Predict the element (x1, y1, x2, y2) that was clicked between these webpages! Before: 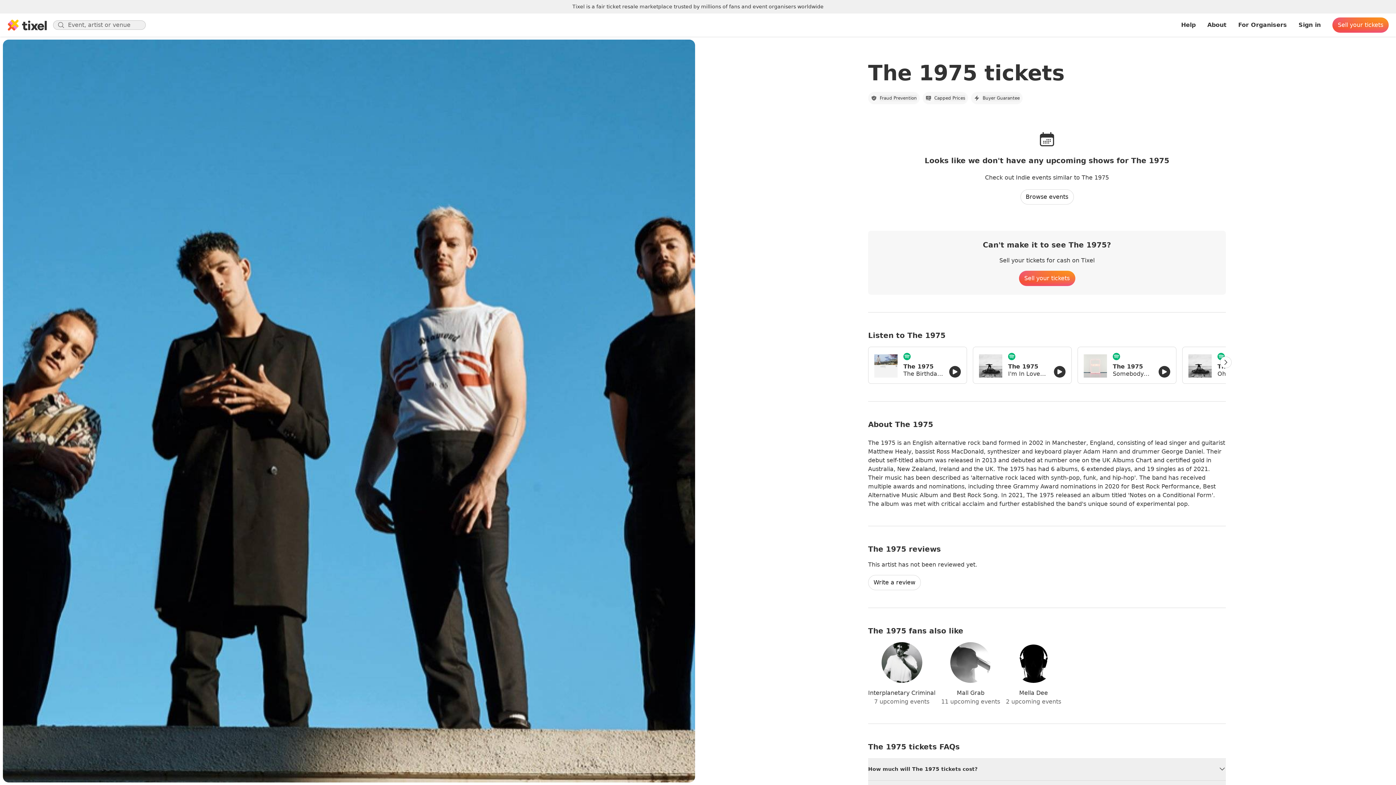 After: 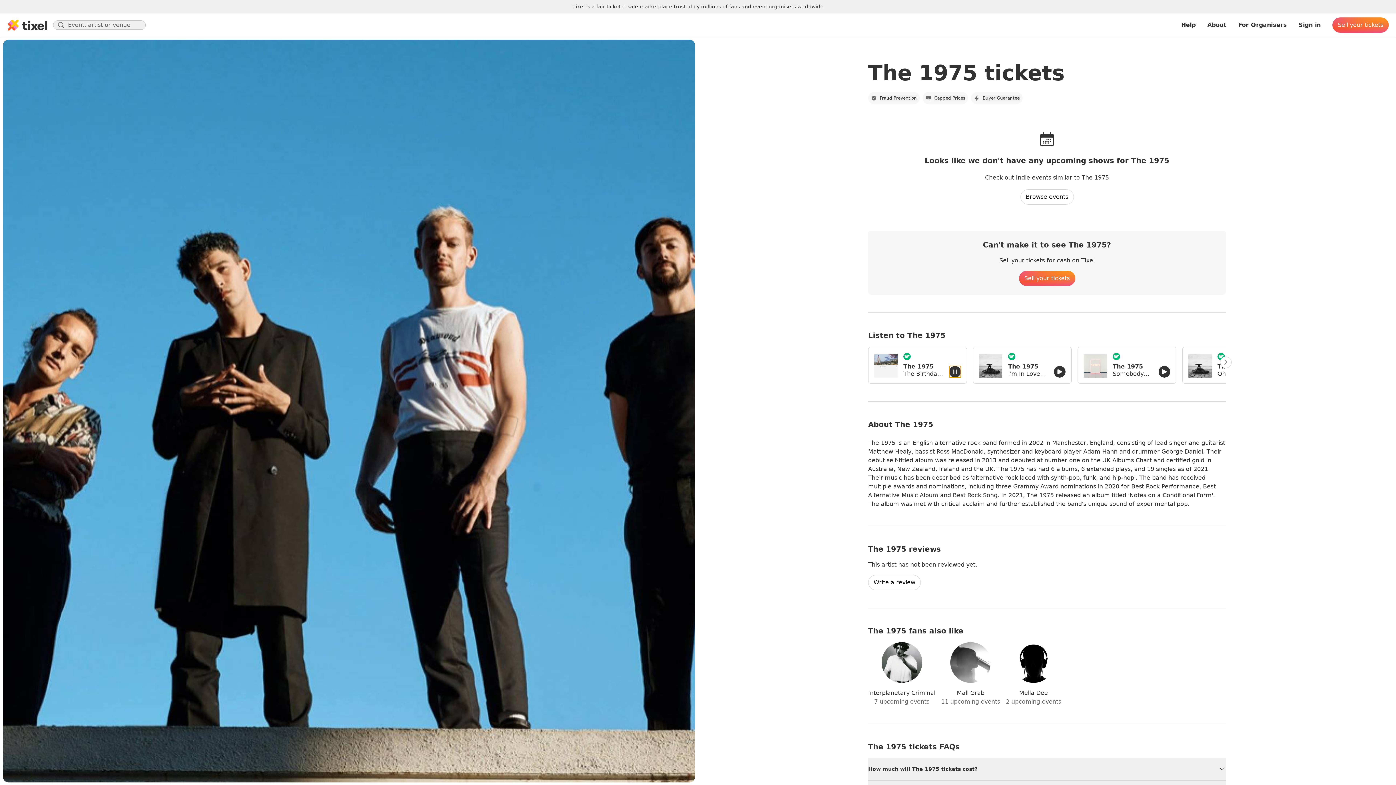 Action: bbox: (949, 366, 961, 377)